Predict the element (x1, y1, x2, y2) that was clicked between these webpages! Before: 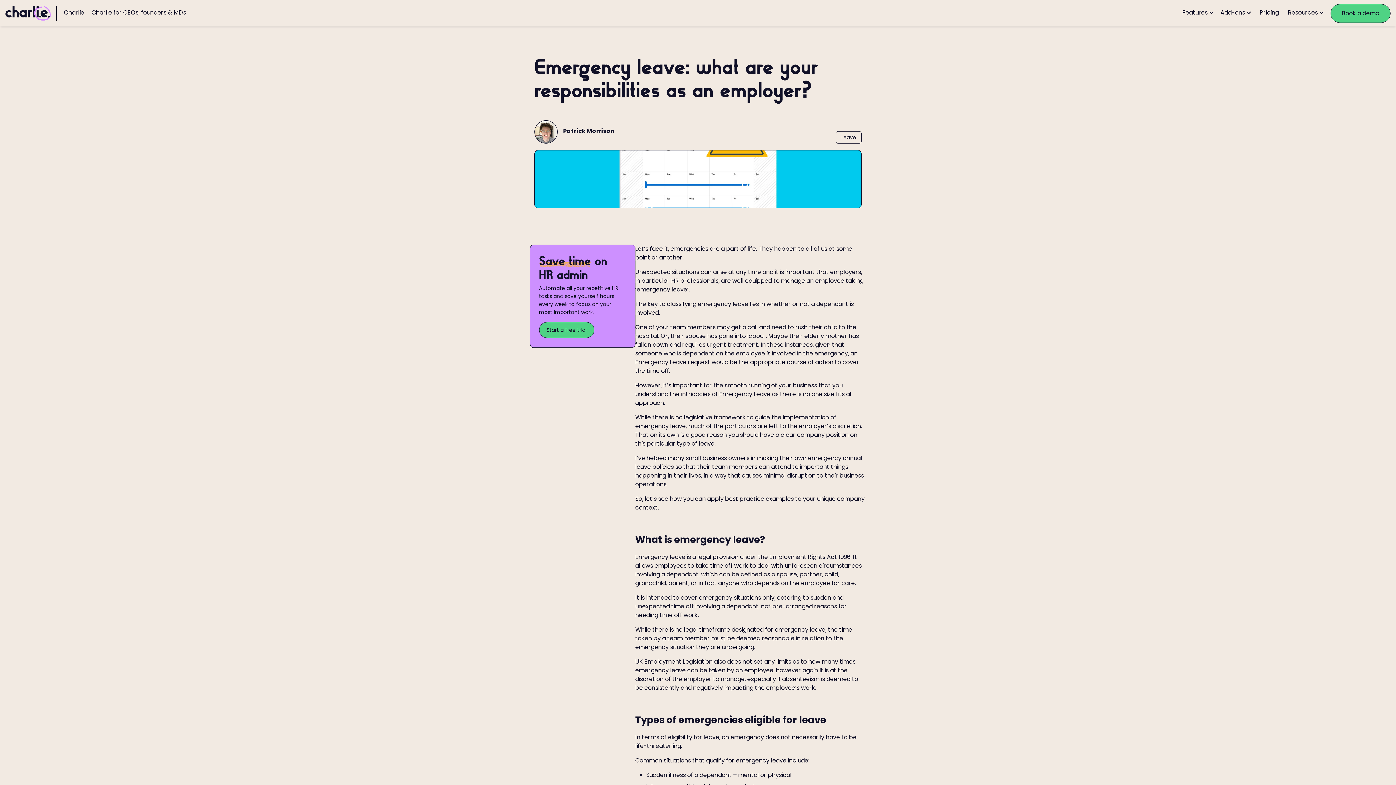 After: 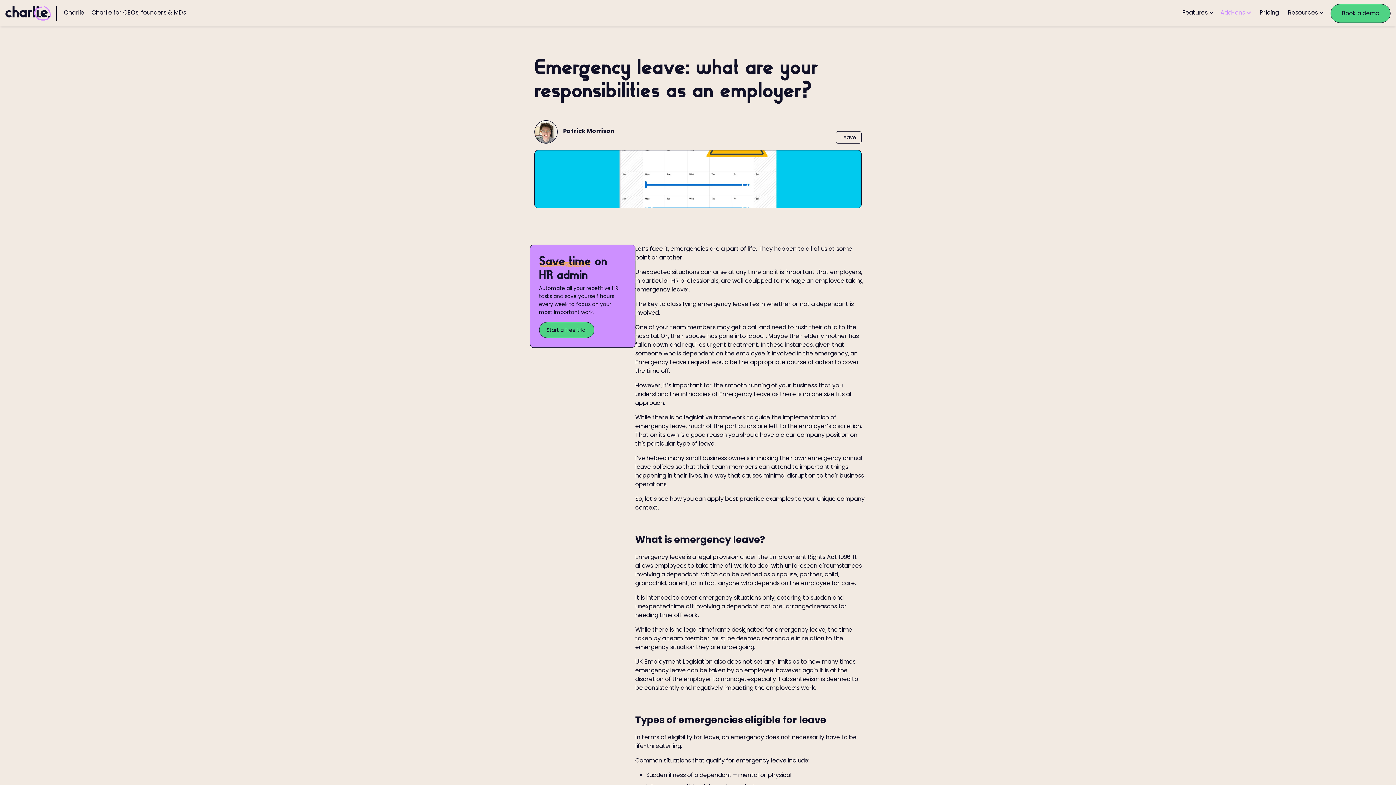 Action: bbox: (1220, 0, 1247, 25) label: Add-ons